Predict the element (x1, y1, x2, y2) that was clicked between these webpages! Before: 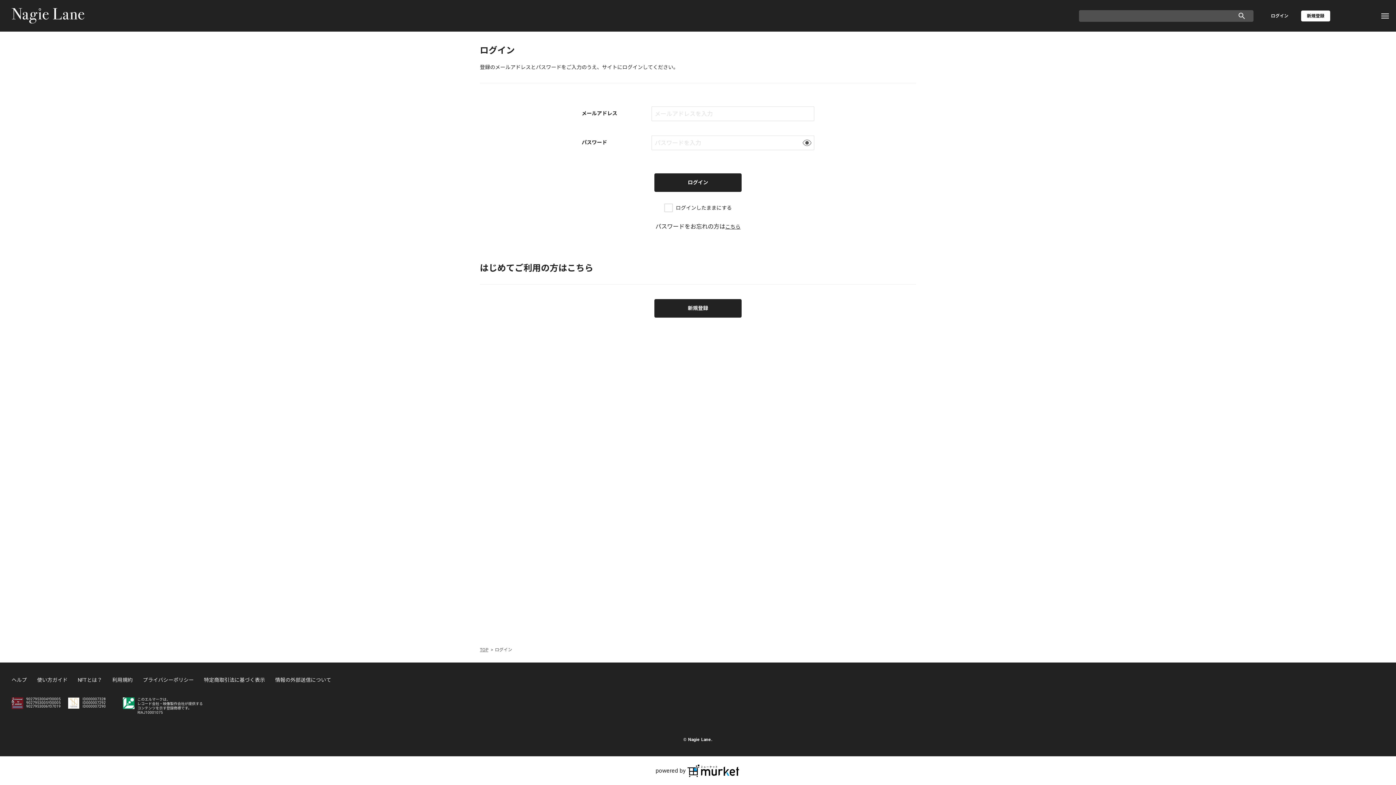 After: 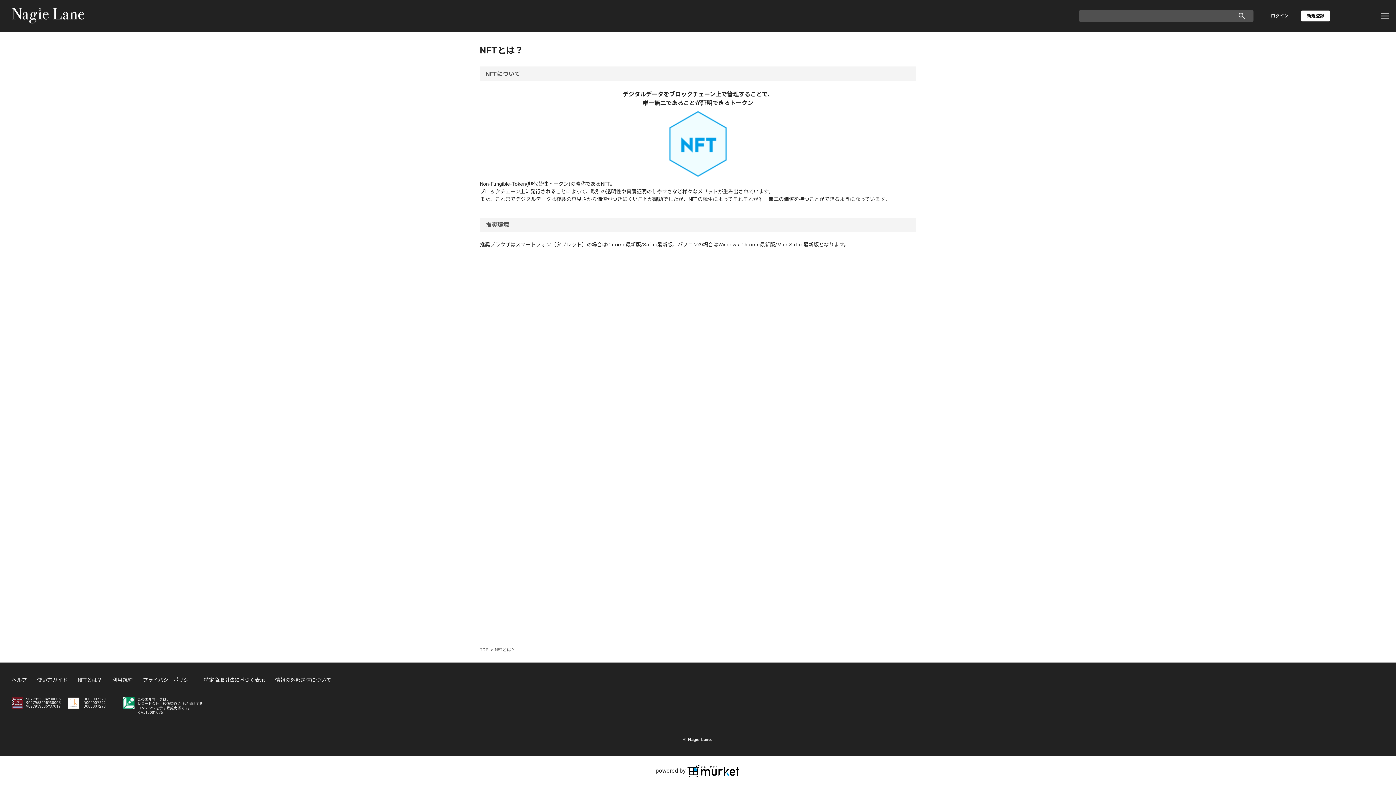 Action: bbox: (77, 677, 102, 682) label: NFTとは？